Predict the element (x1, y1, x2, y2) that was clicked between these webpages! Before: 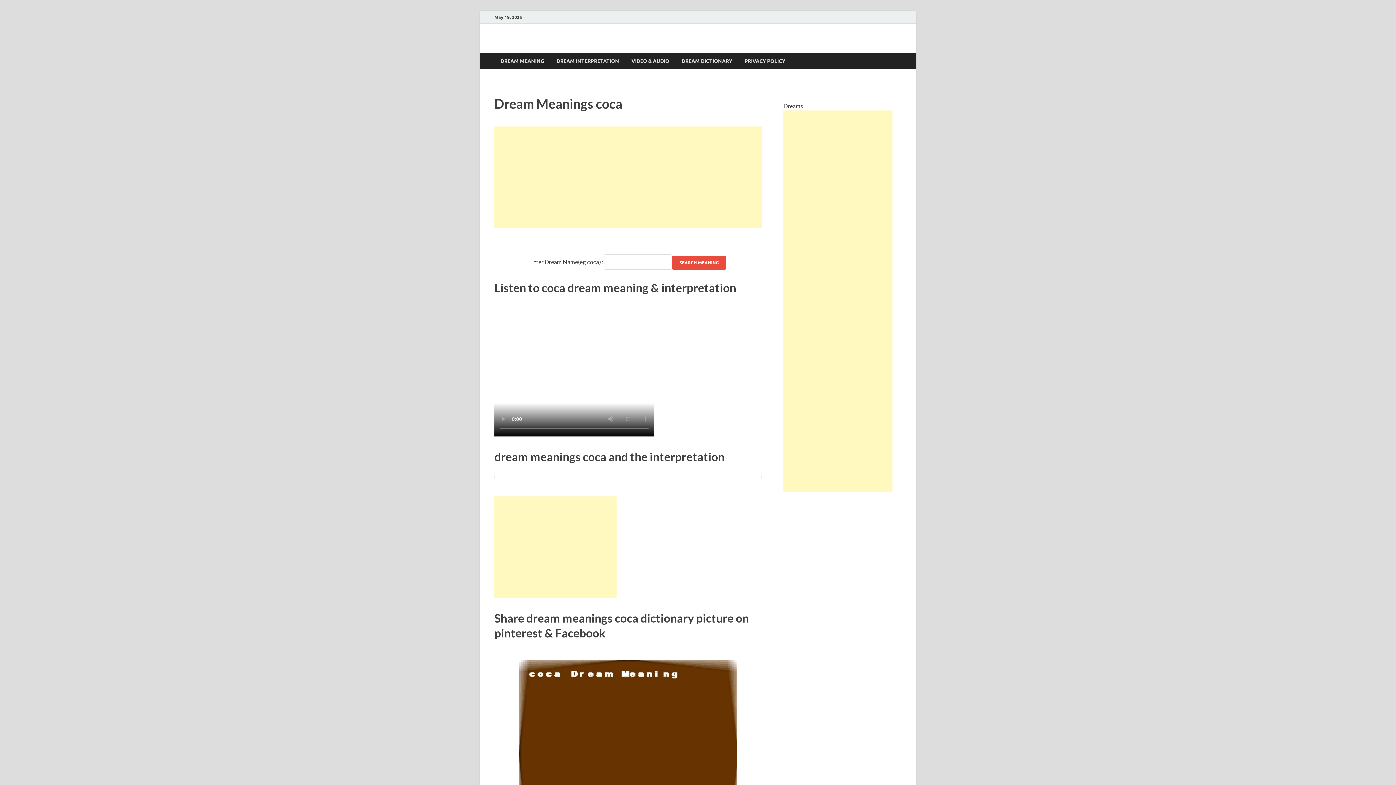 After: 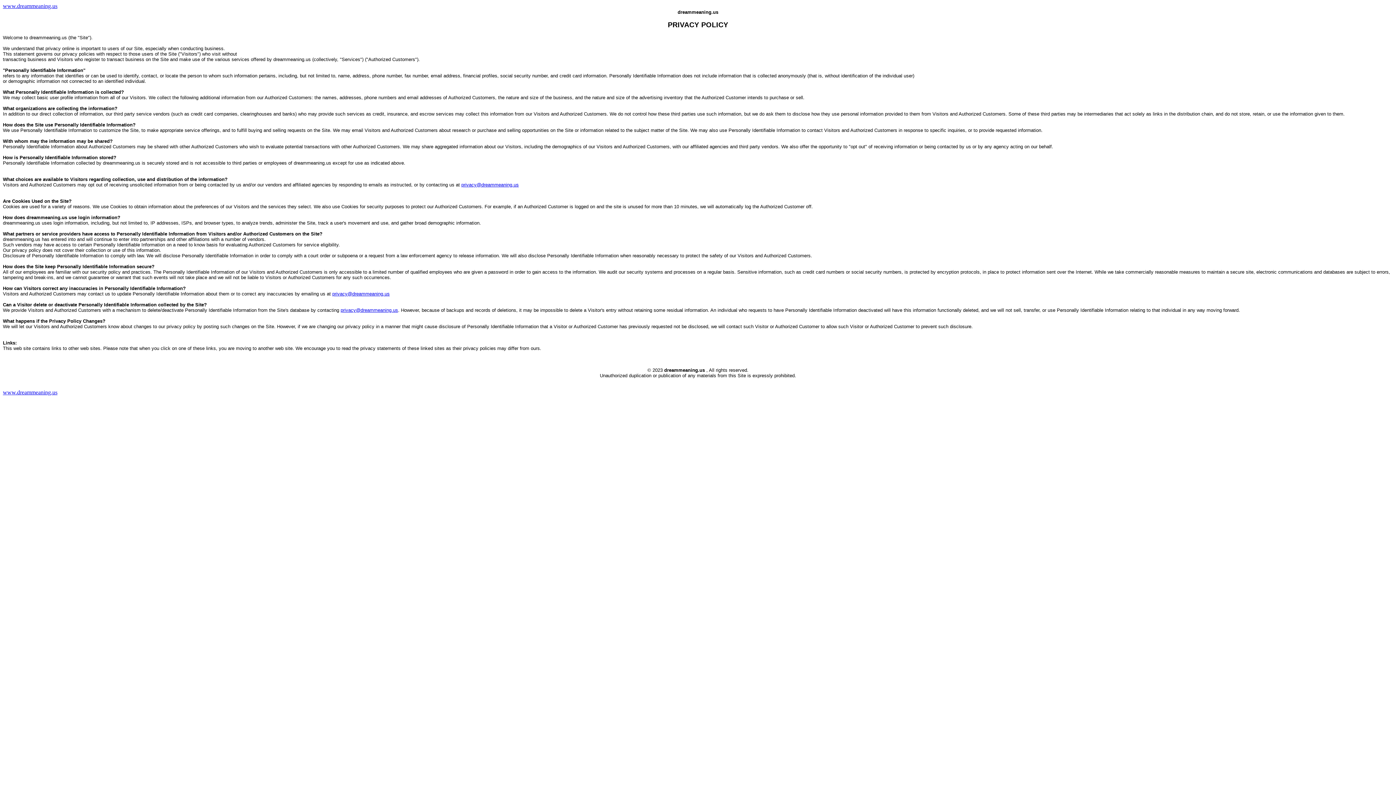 Action: bbox: (738, 52, 791, 69) label: PRIVACY POLICY